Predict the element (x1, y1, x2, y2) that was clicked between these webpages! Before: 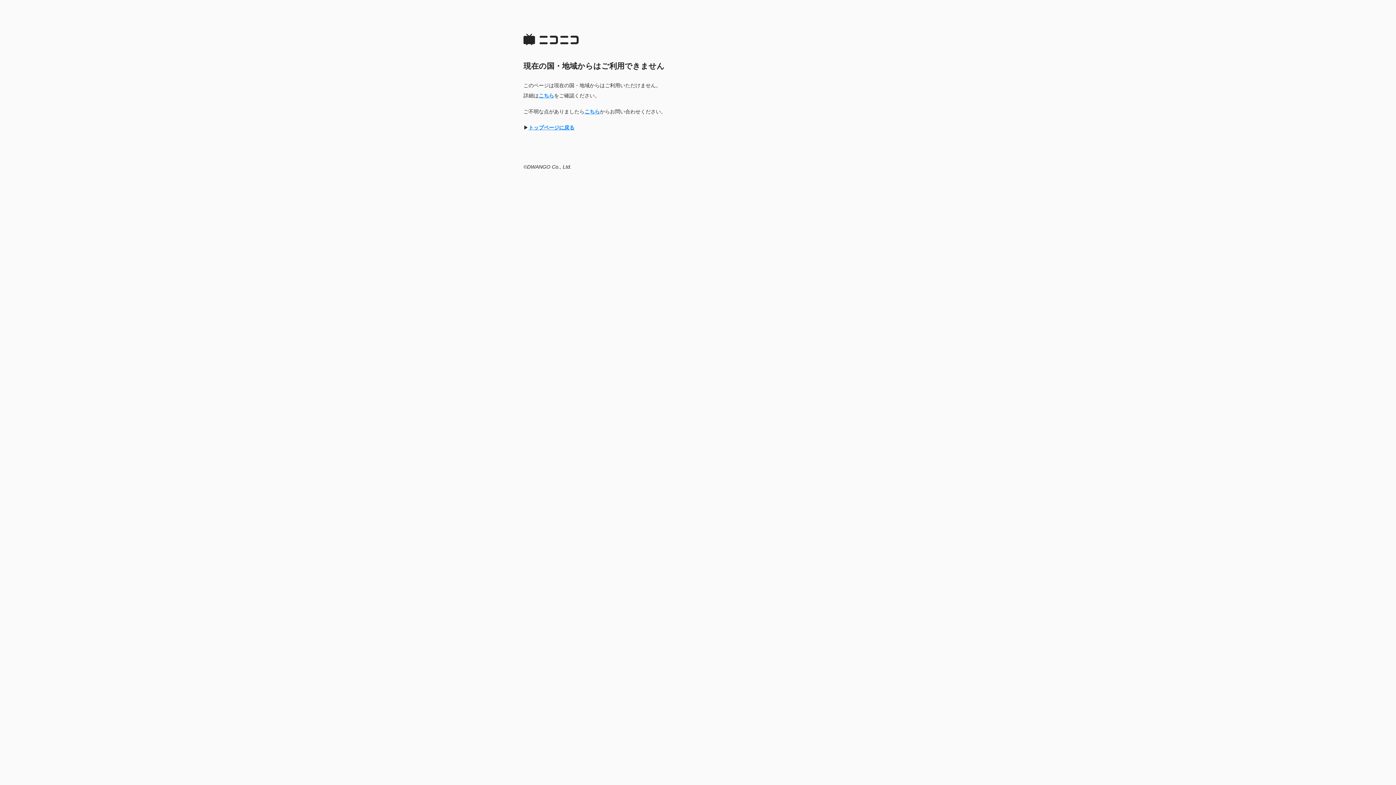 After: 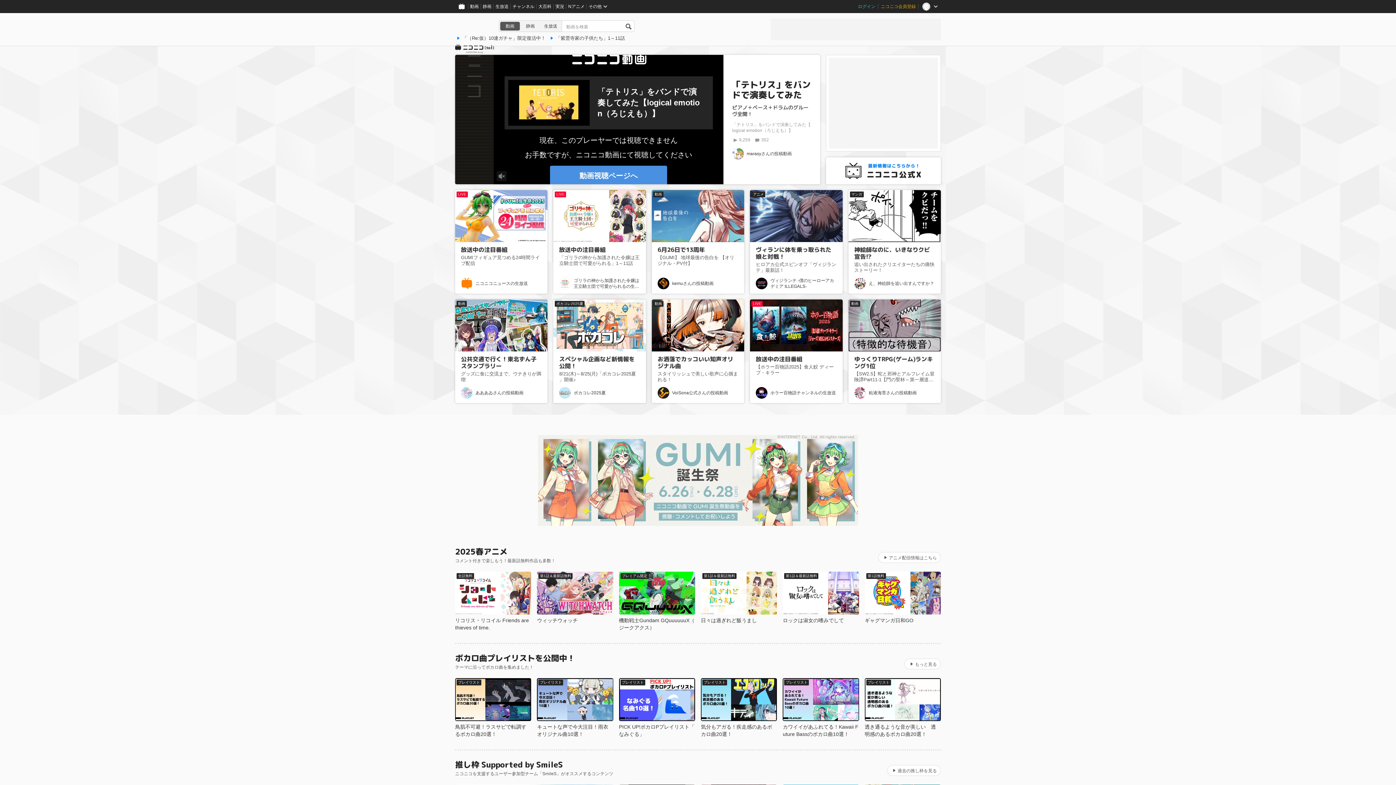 Action: bbox: (528, 124, 574, 130) label: トップページに戻る